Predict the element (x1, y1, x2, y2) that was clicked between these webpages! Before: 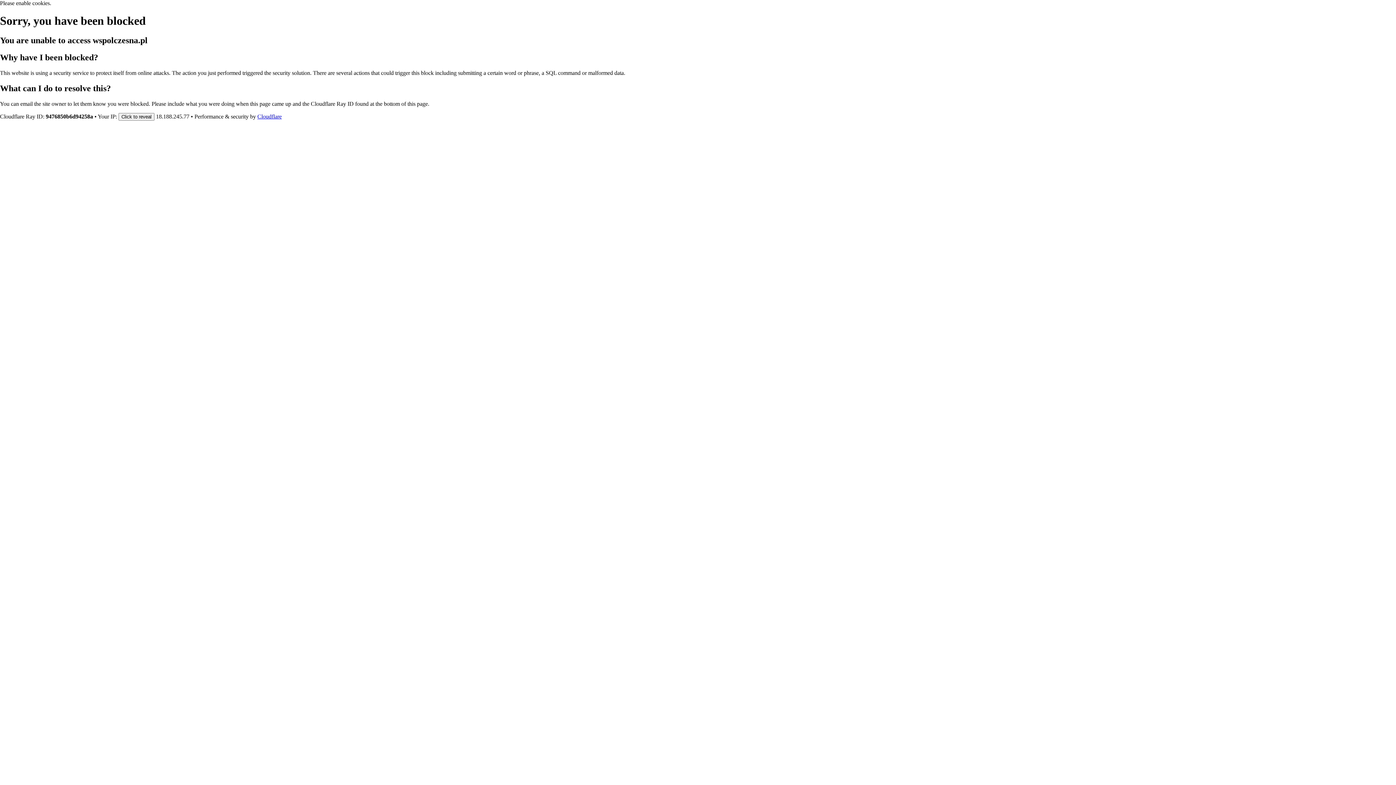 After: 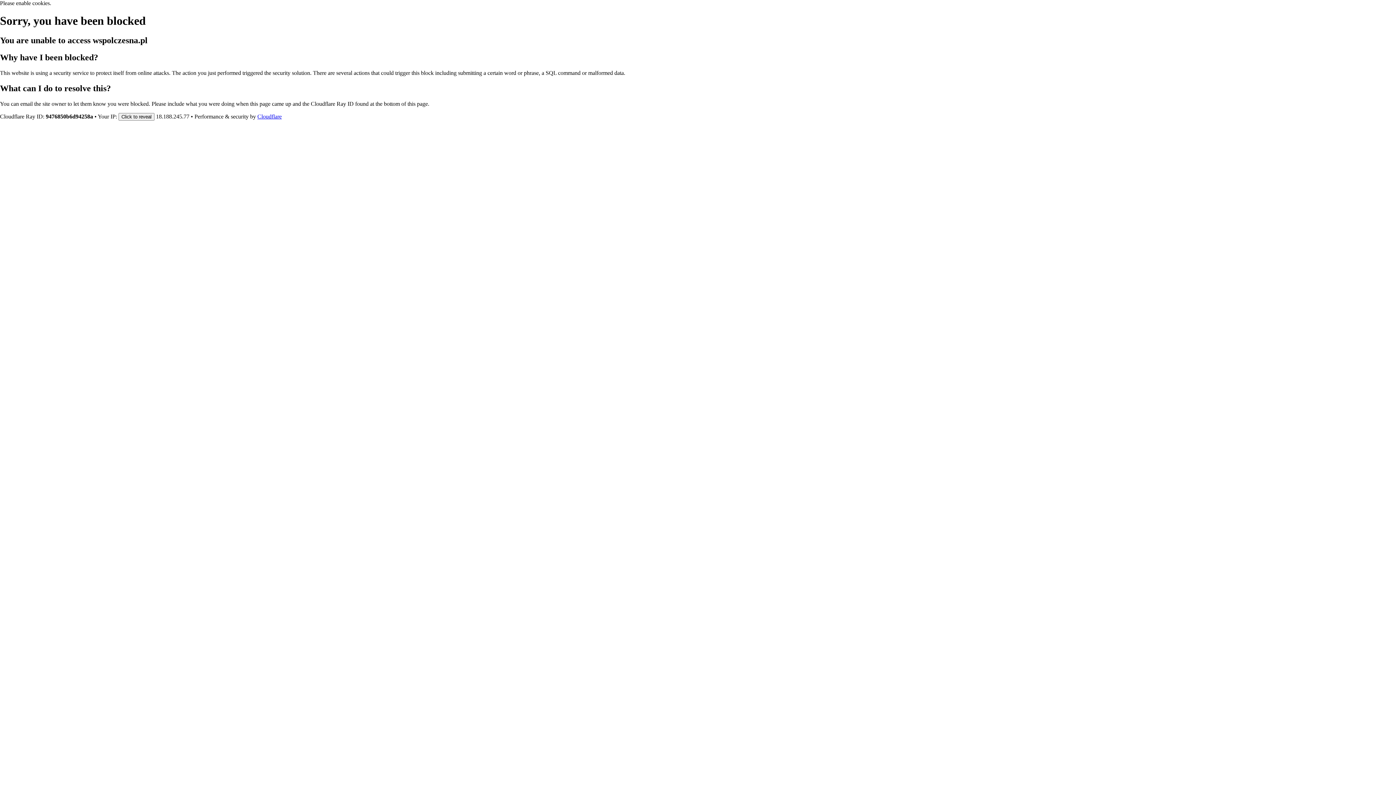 Action: bbox: (257, 113, 281, 119) label: Cloudflare